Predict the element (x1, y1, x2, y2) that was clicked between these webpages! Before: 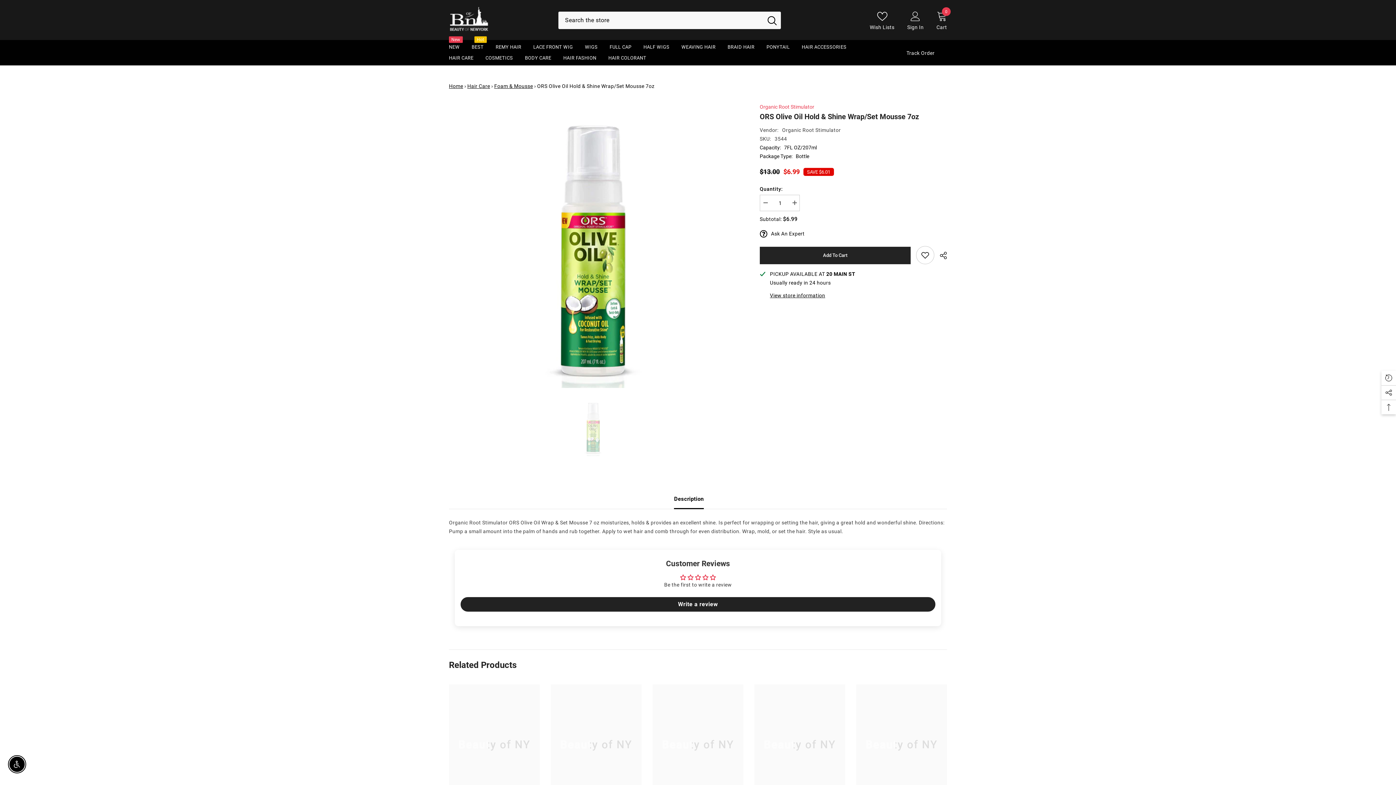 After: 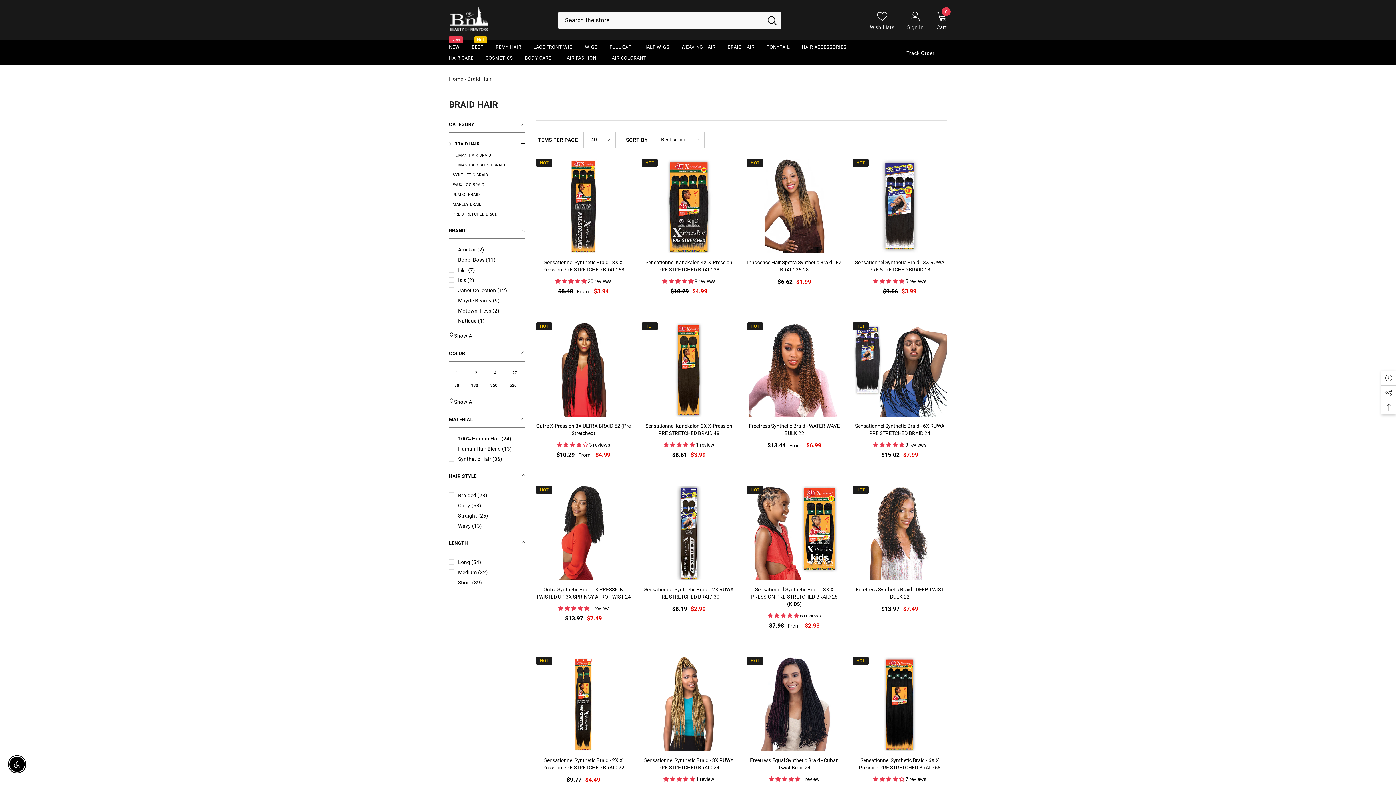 Action: bbox: (722, 43, 760, 54) label: BRAID HAIR